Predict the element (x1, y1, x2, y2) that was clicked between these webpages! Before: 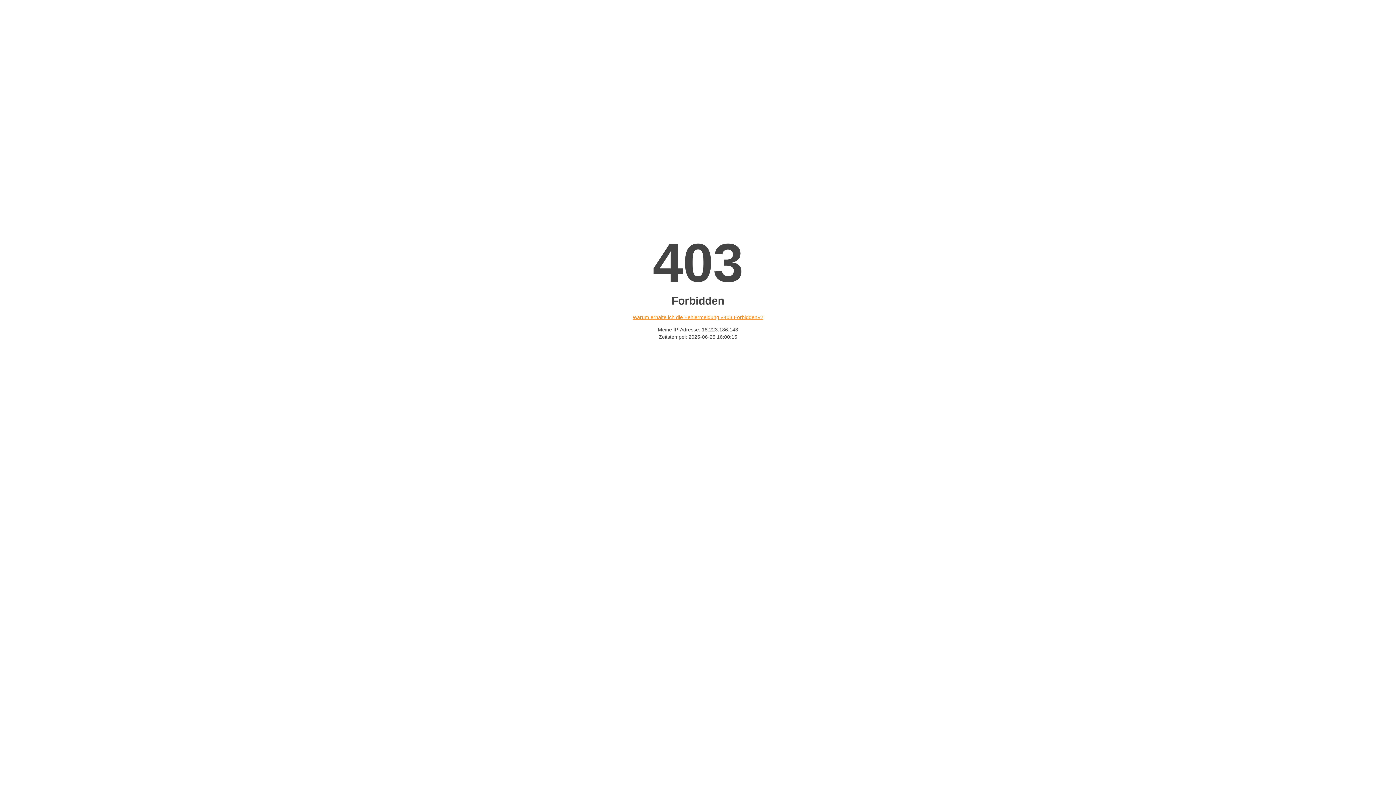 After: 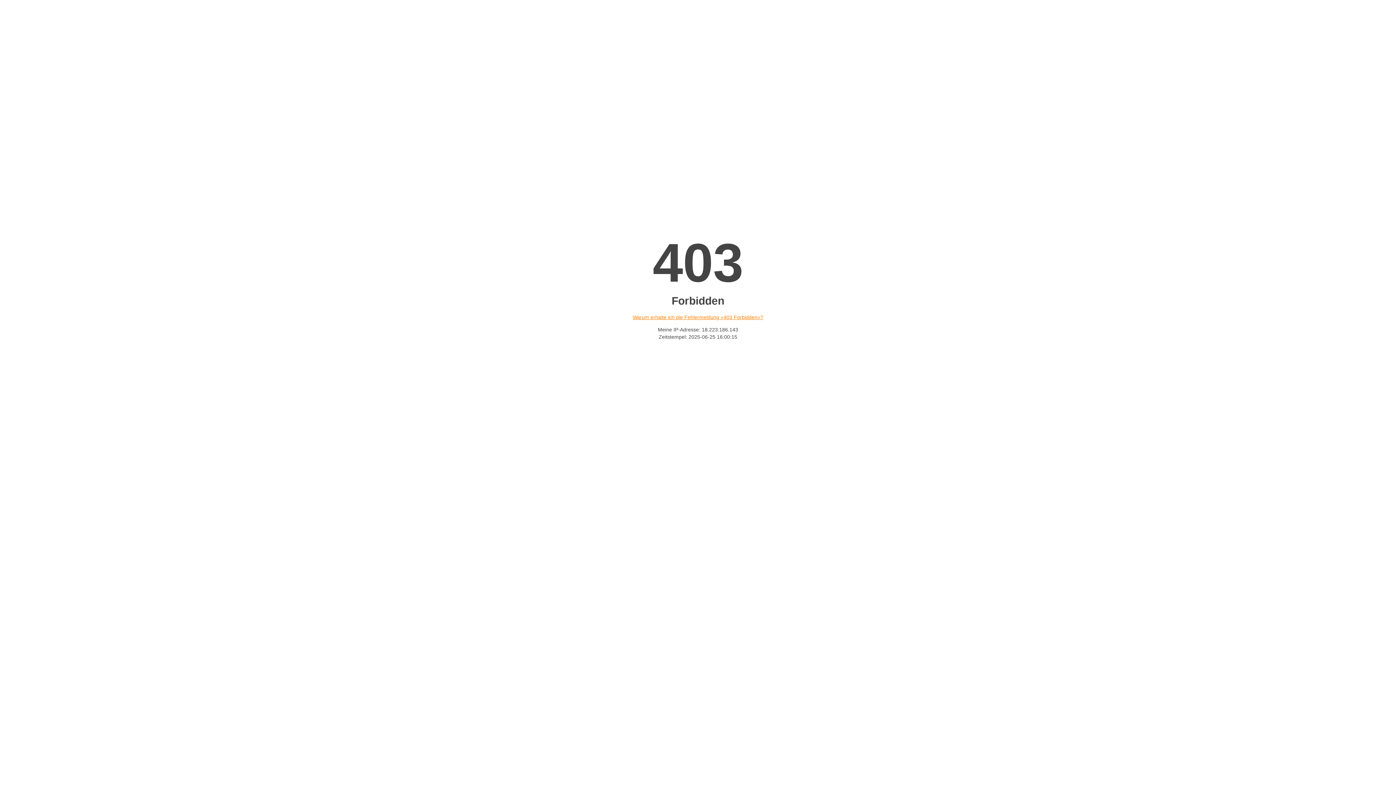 Action: label: Warum erhalte ich die Fehlermeldung «403 Forbidden»? bbox: (632, 314, 763, 320)